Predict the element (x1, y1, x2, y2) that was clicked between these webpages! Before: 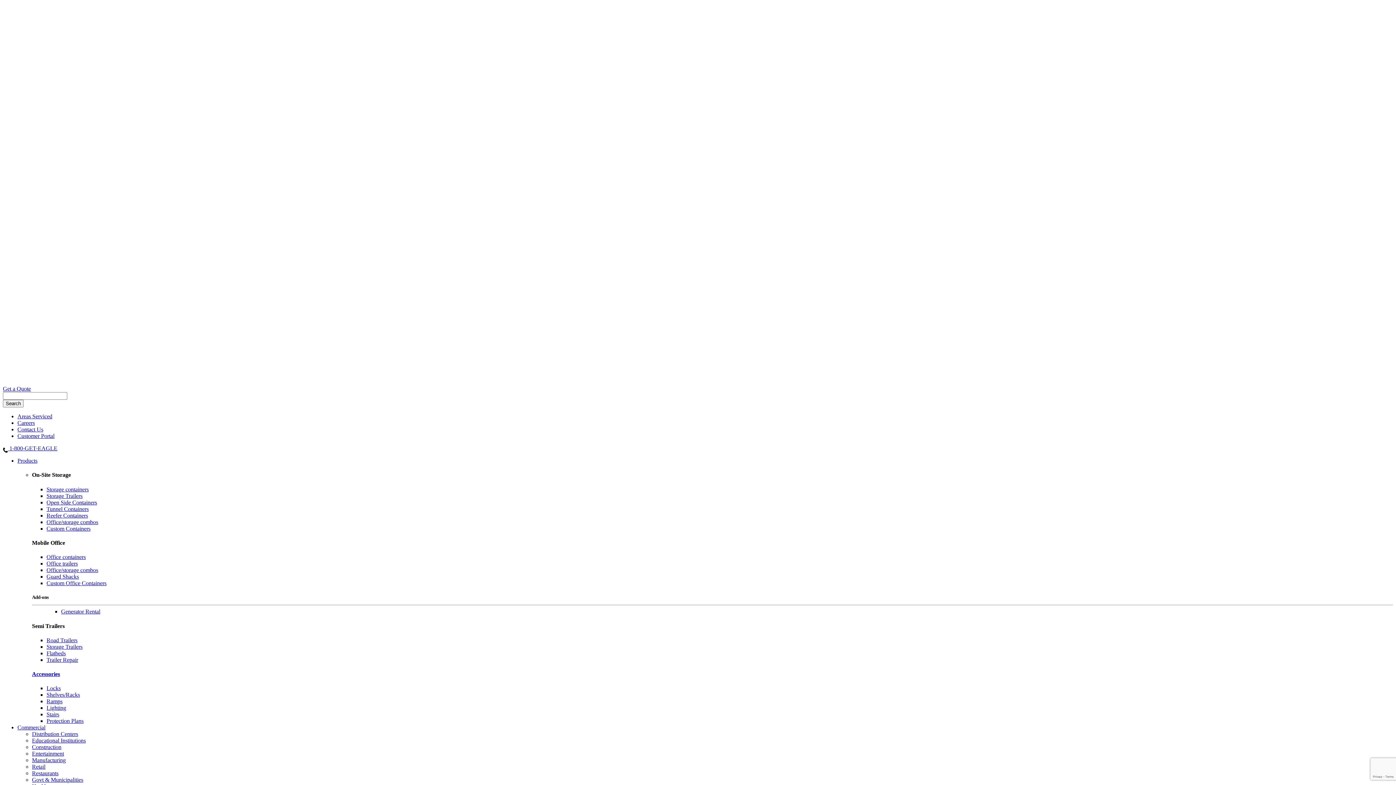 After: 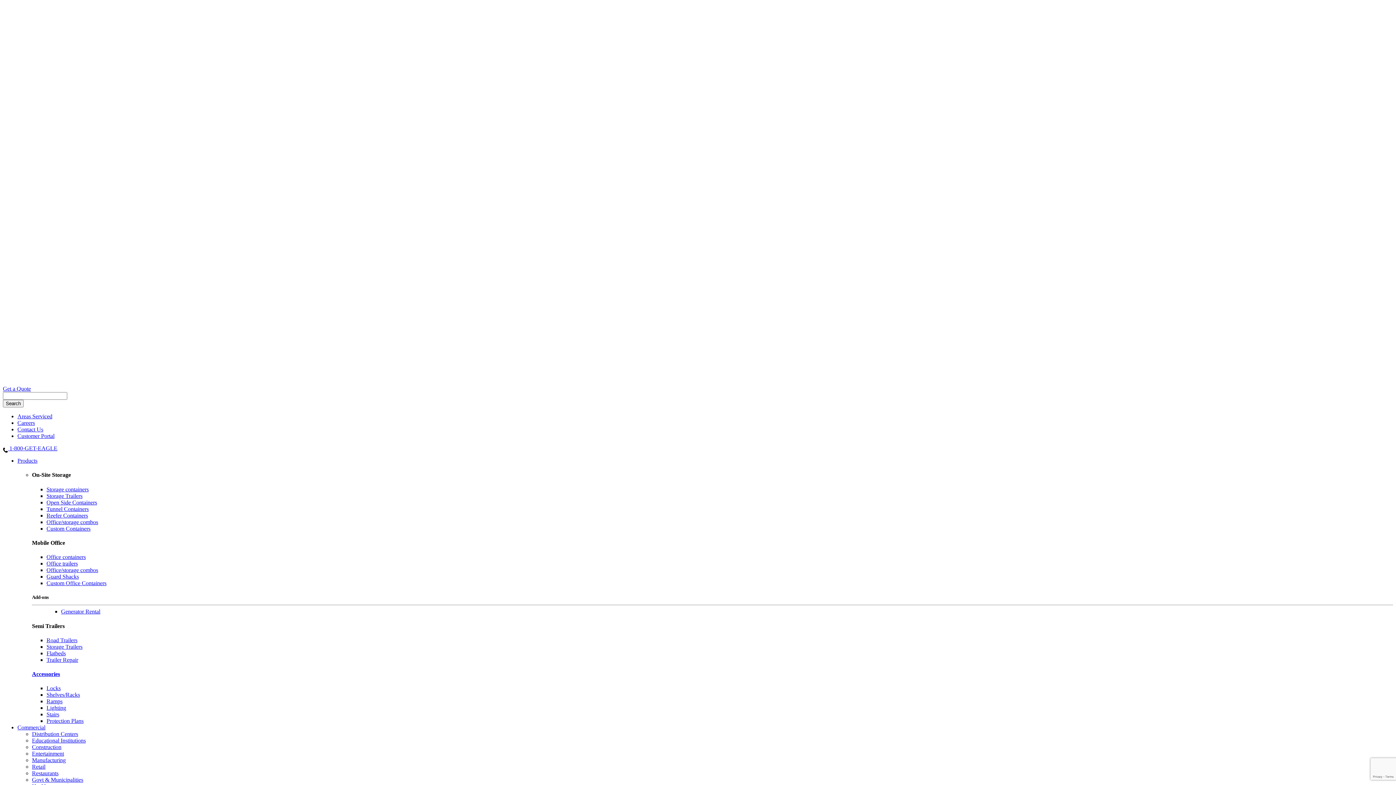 Action: label: Storage containers bbox: (46, 486, 88, 492)